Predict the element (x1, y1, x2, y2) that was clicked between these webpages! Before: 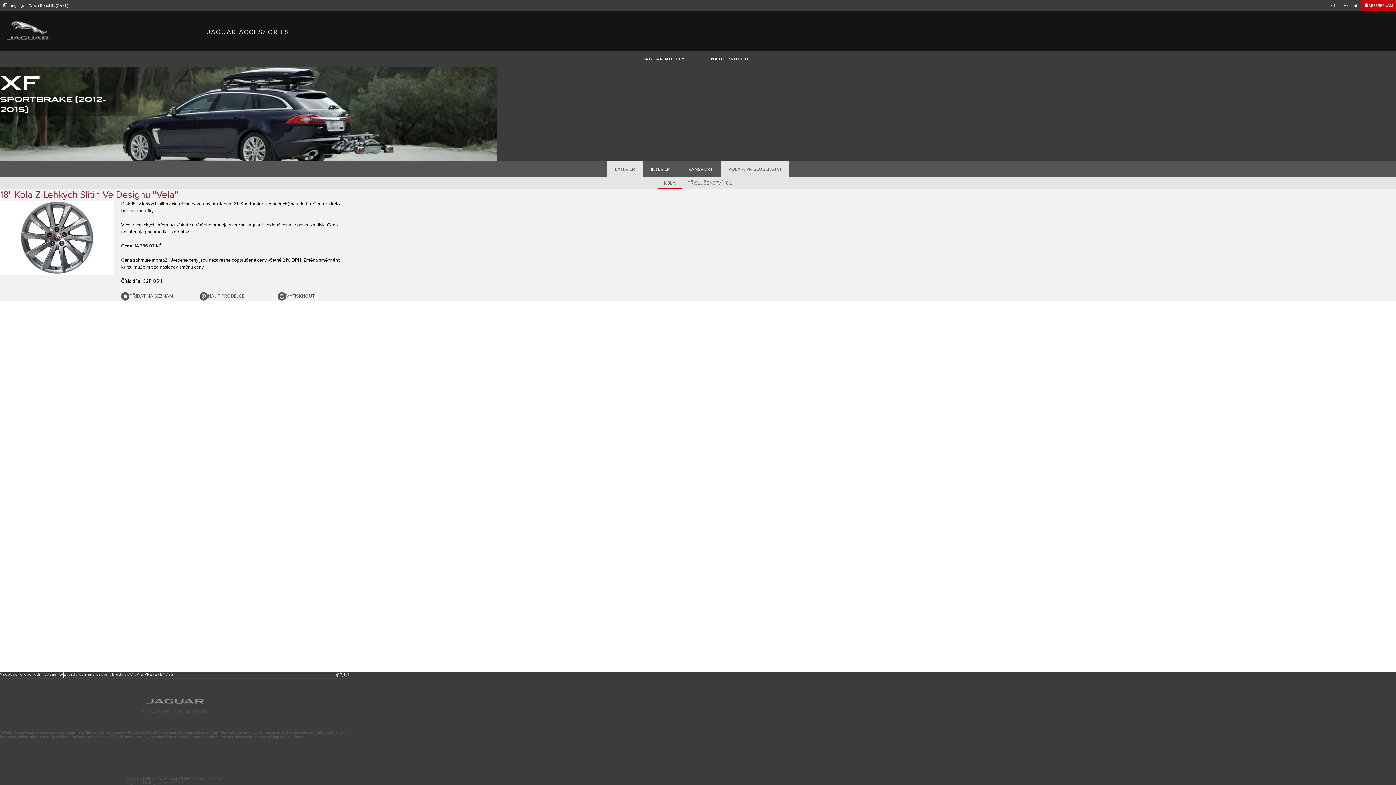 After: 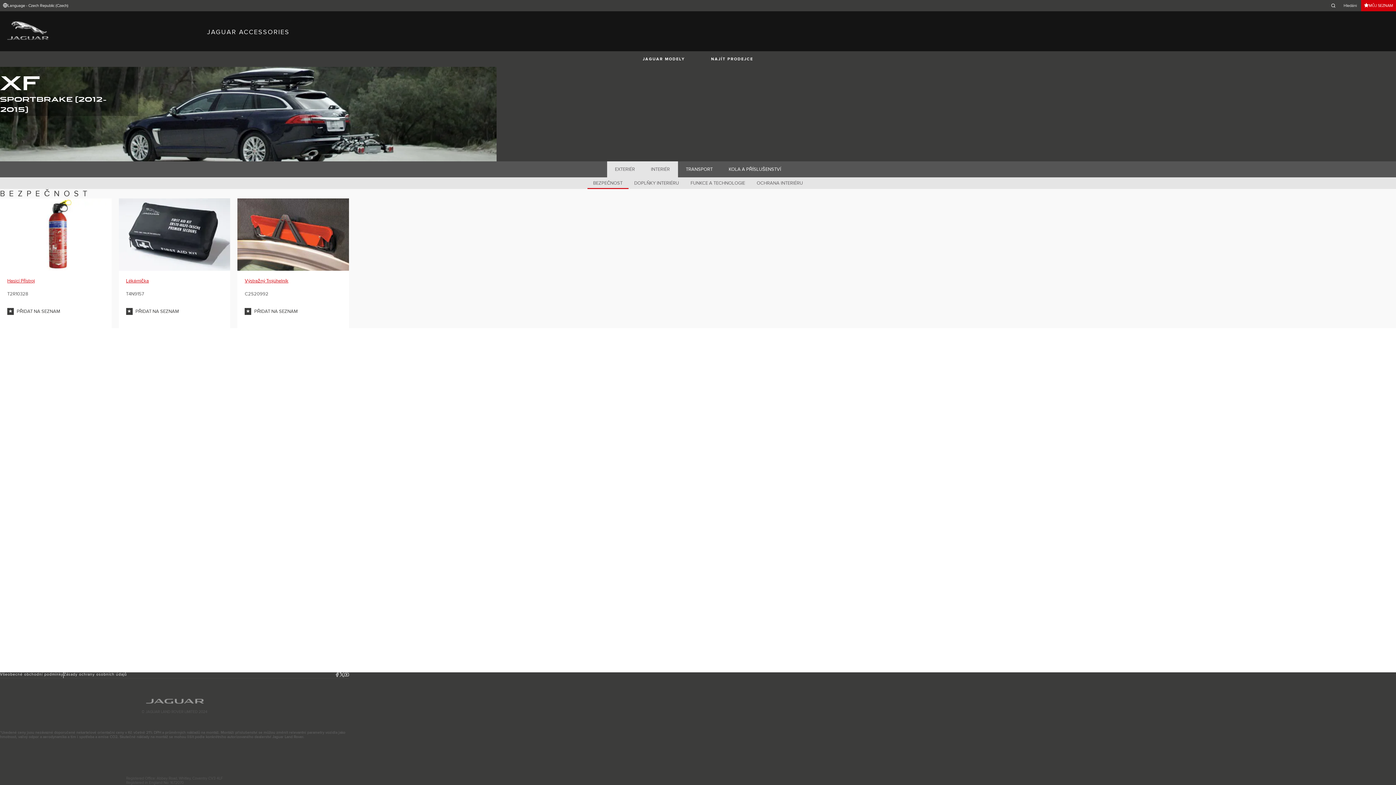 Action: bbox: (643, 161, 678, 177) label: INTERIÉR